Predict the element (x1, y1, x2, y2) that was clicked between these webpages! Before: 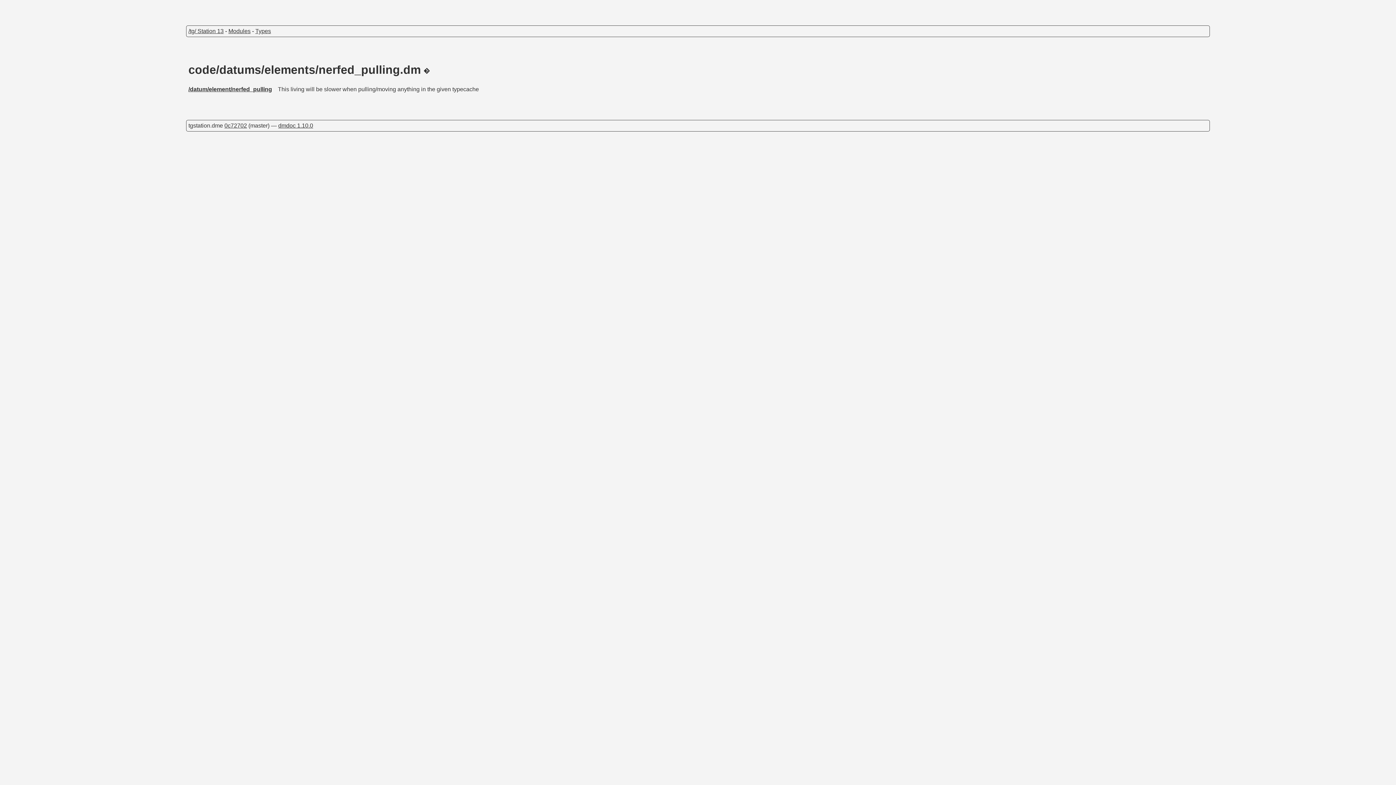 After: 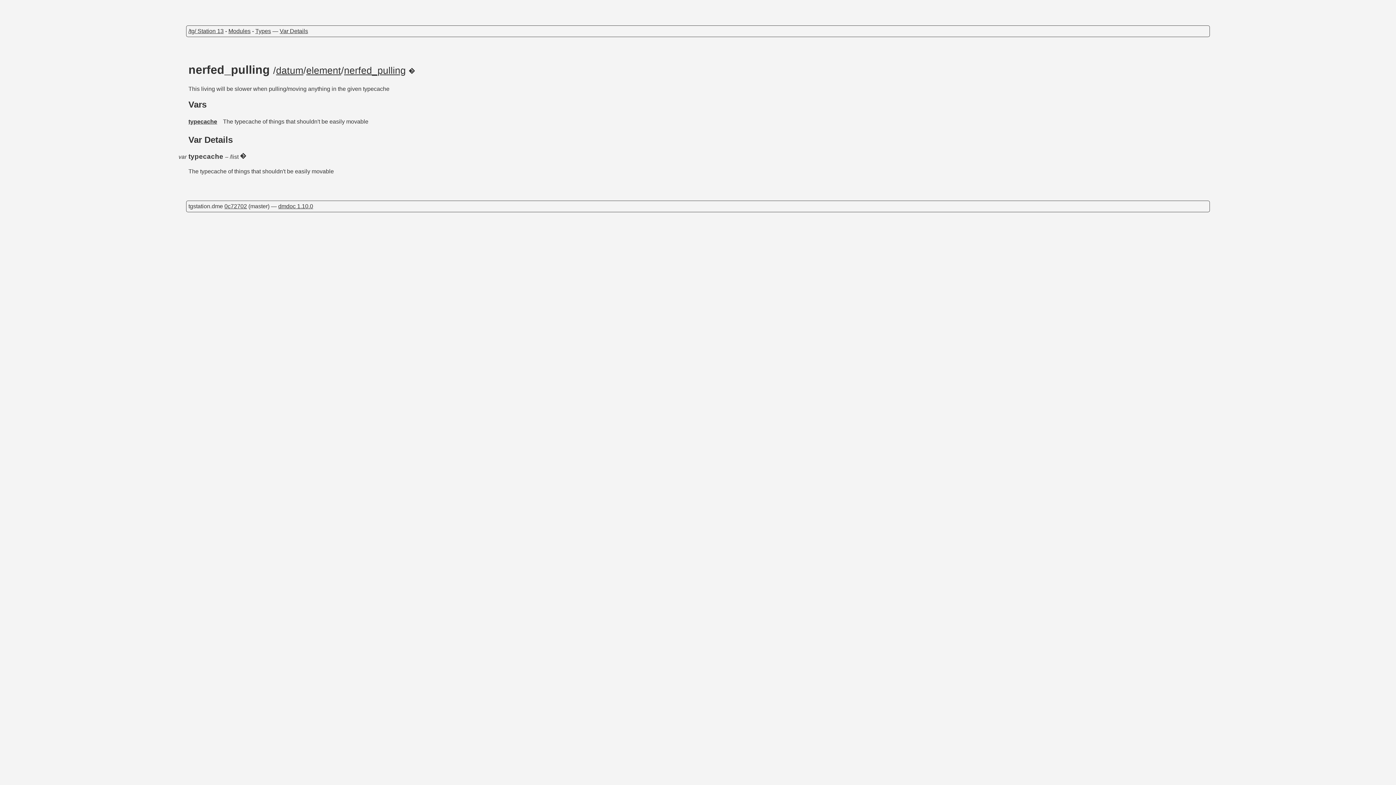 Action: bbox: (188, 86, 272, 92) label: /datum/element/nerfed_pulling